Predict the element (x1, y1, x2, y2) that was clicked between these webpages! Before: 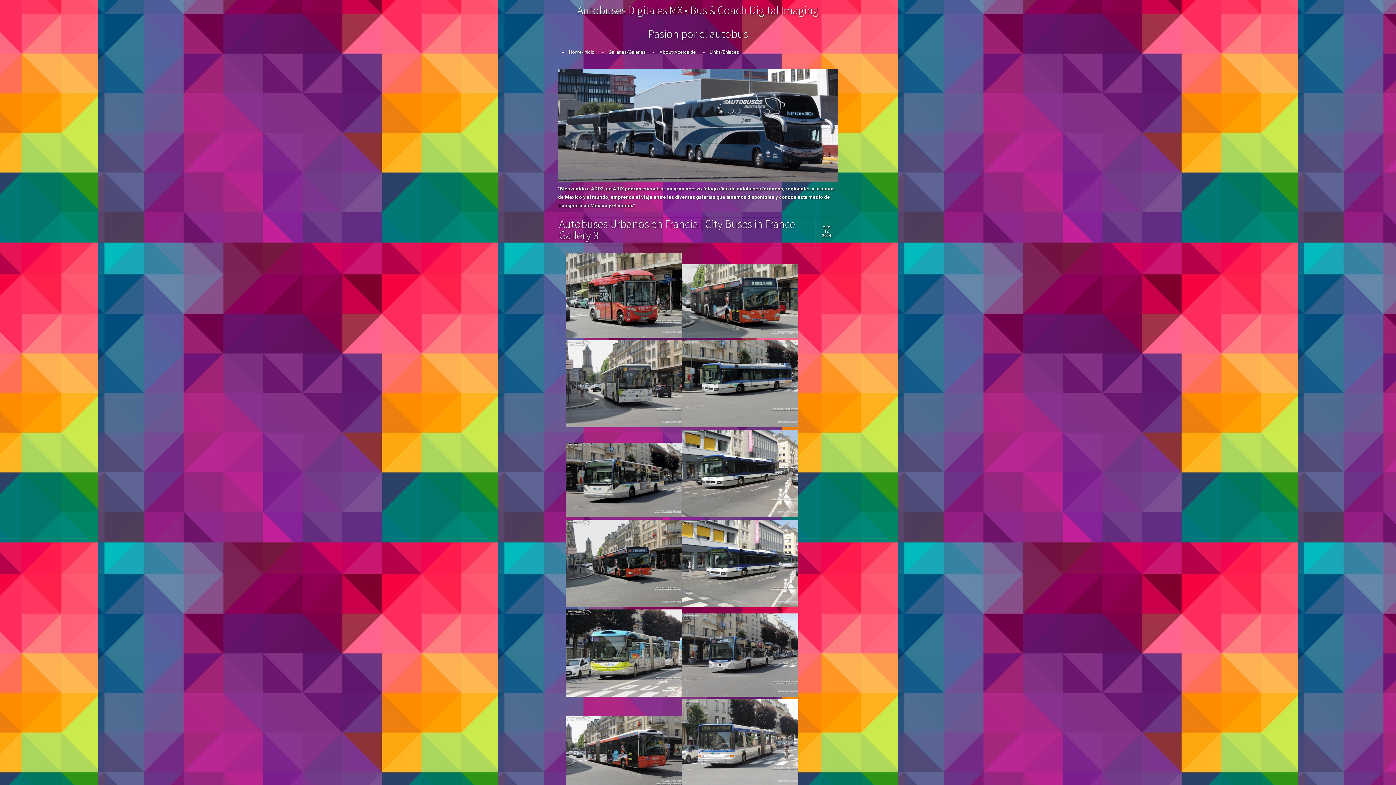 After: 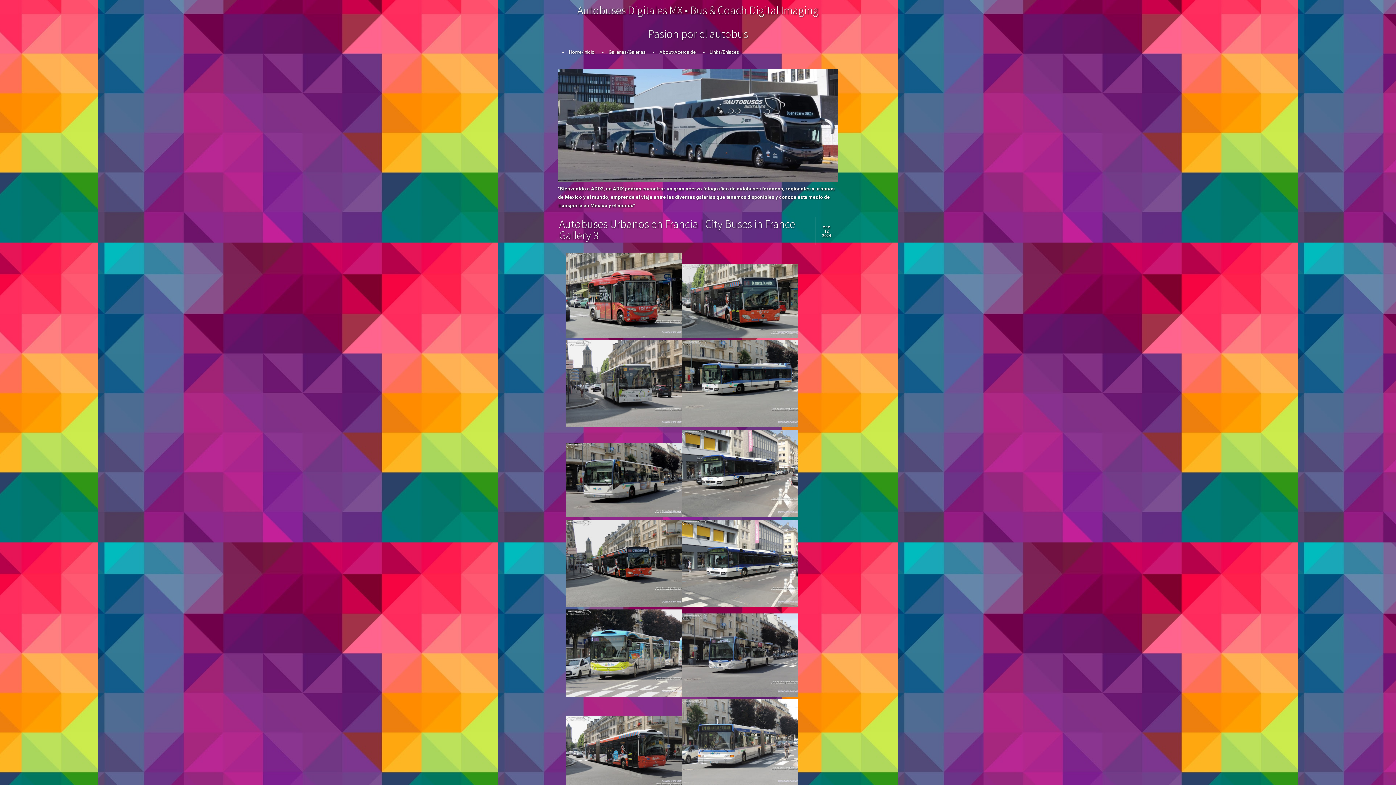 Action: bbox: (815, 217, 837, 245) label: ene
12
2024